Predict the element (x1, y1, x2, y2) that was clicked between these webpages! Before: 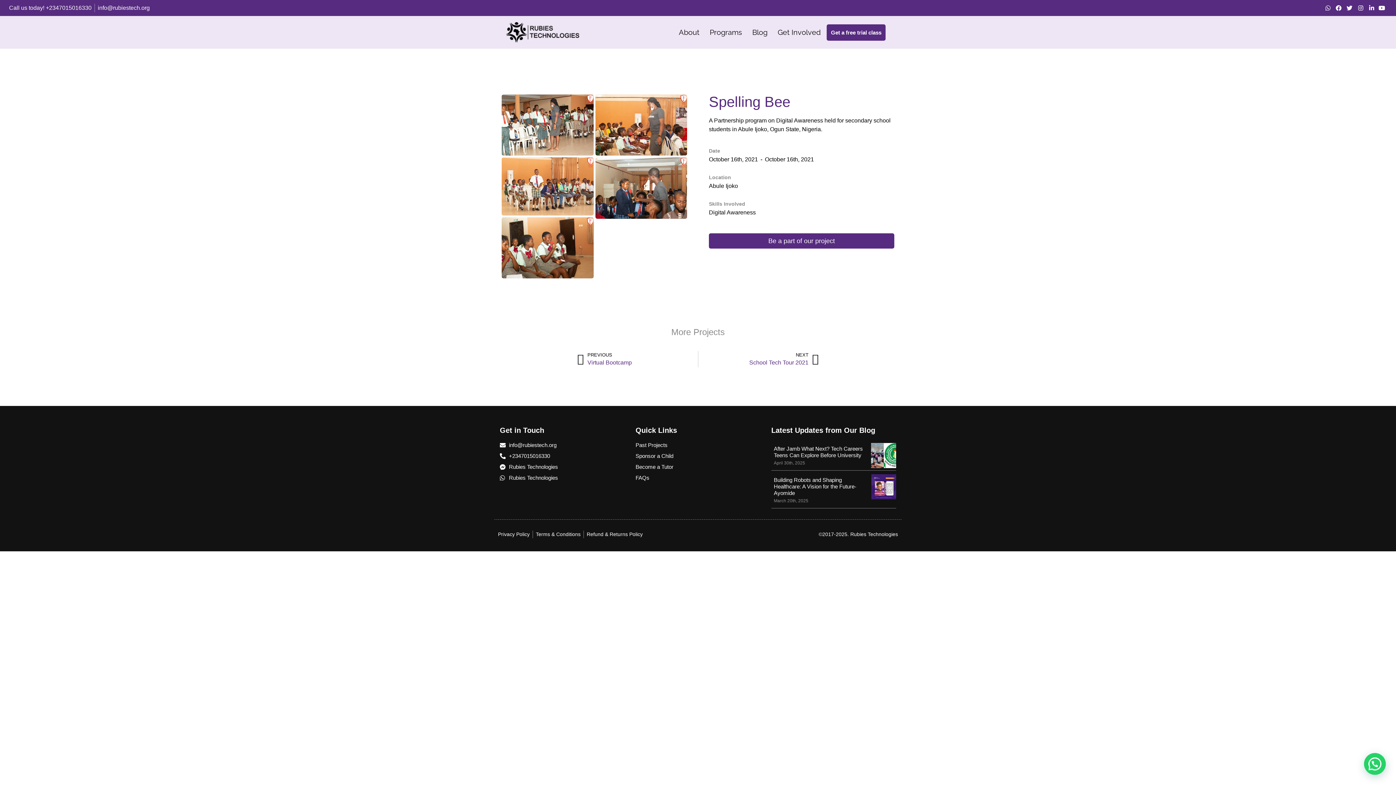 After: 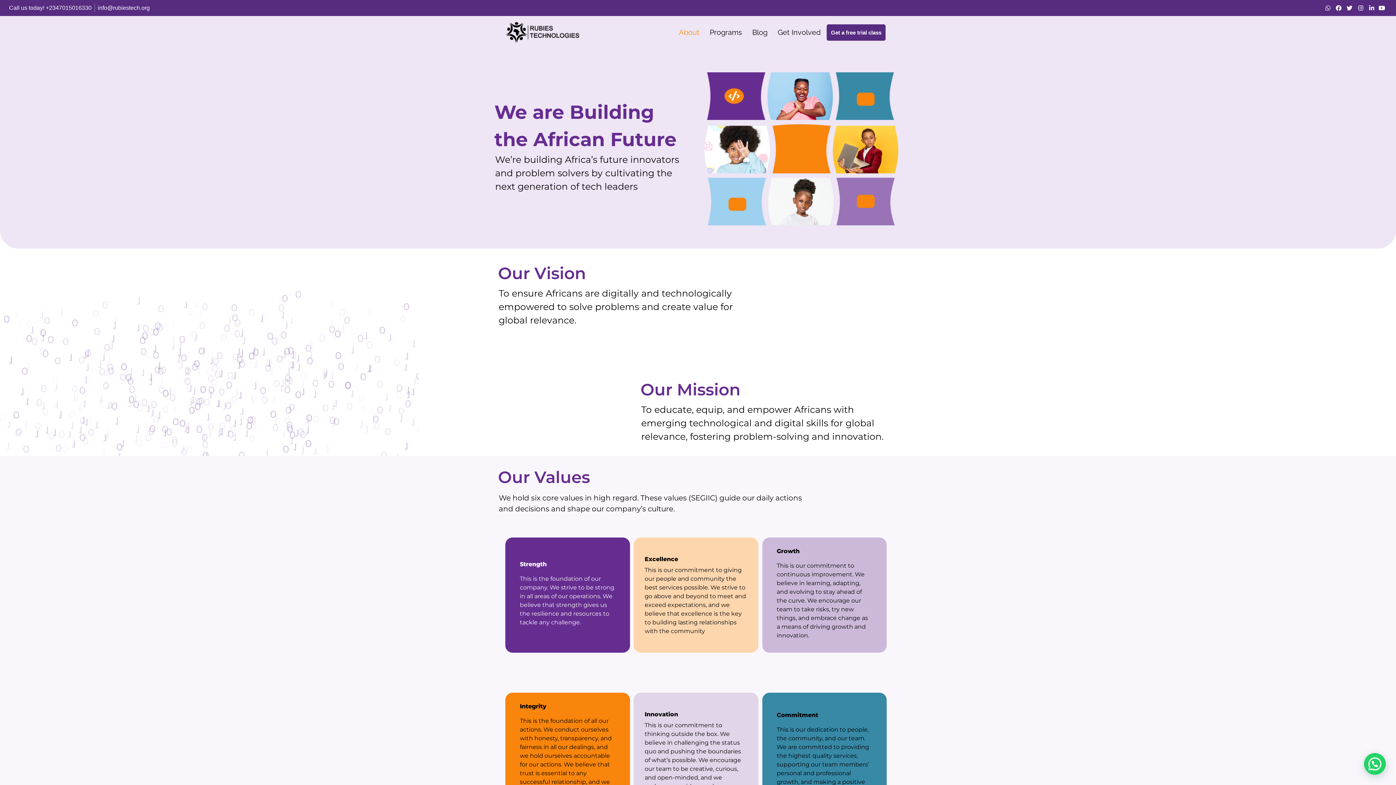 Action: label: About bbox: (673, 24, 704, 40)